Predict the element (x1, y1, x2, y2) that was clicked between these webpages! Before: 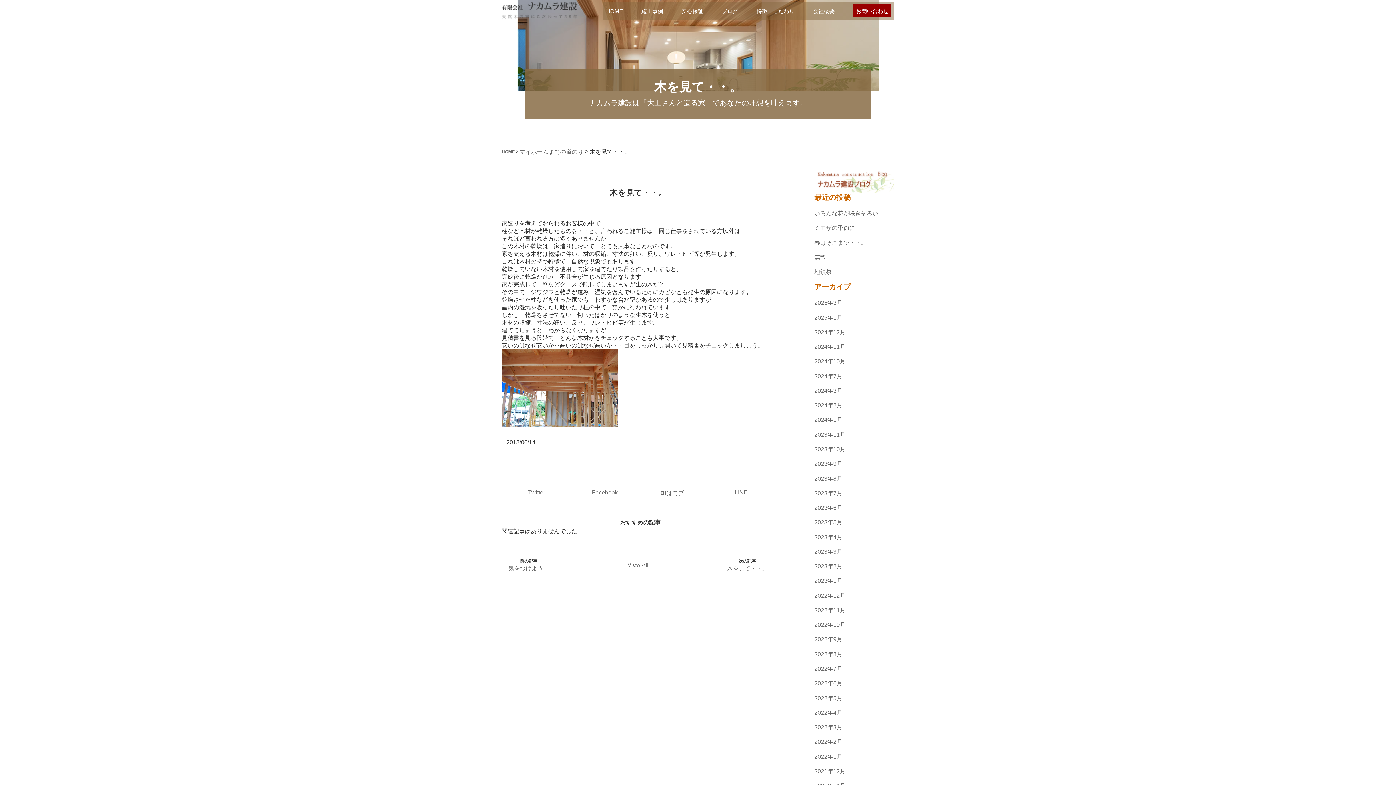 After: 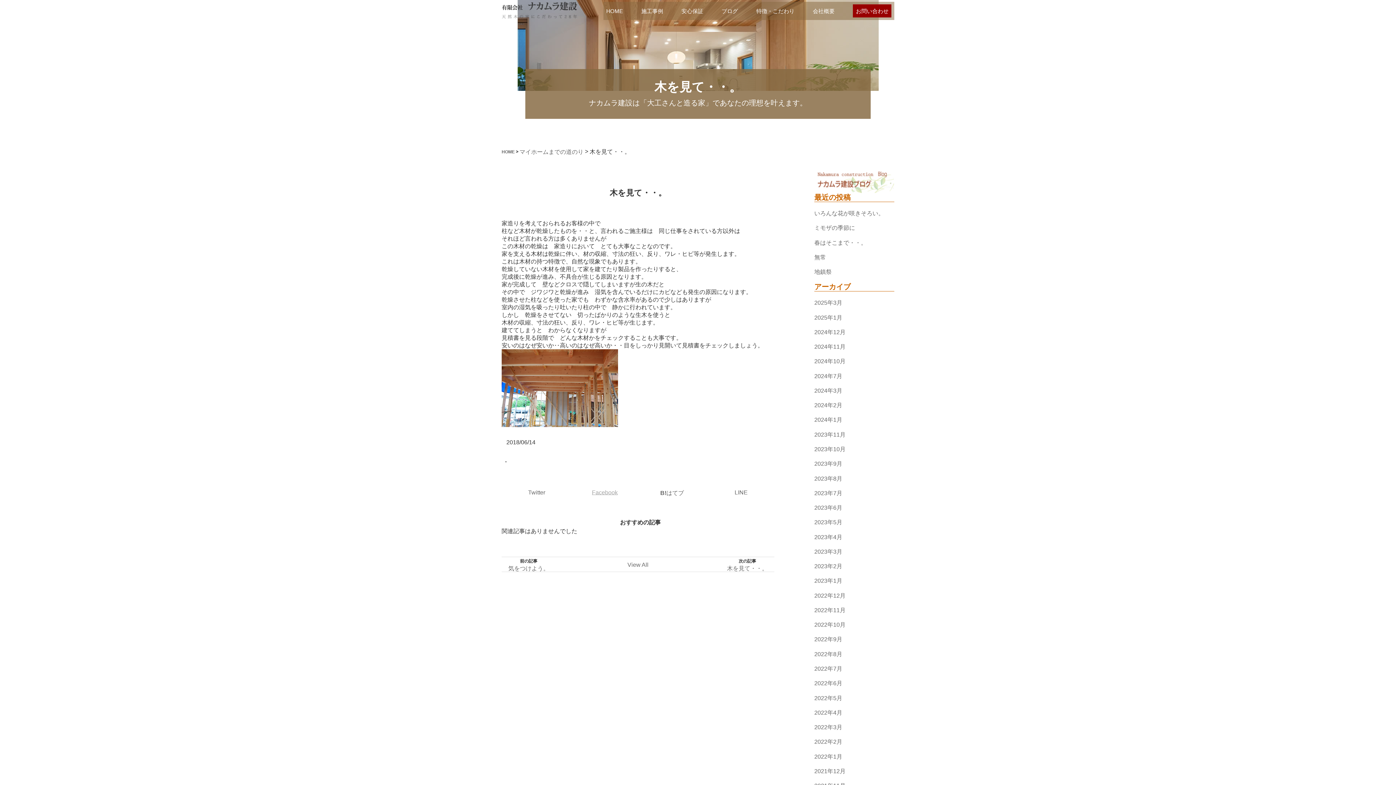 Action: bbox: (590, 489, 617, 495) label: Facebook